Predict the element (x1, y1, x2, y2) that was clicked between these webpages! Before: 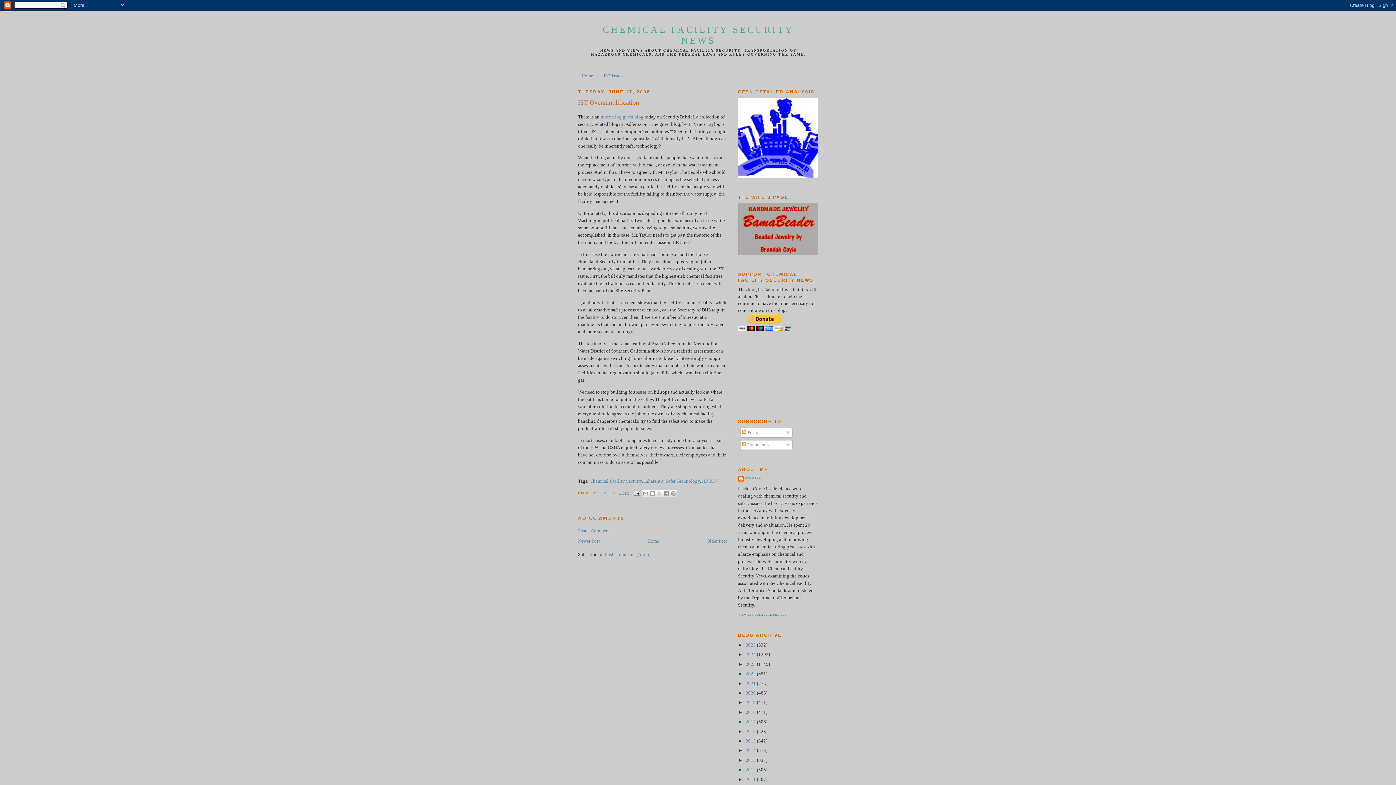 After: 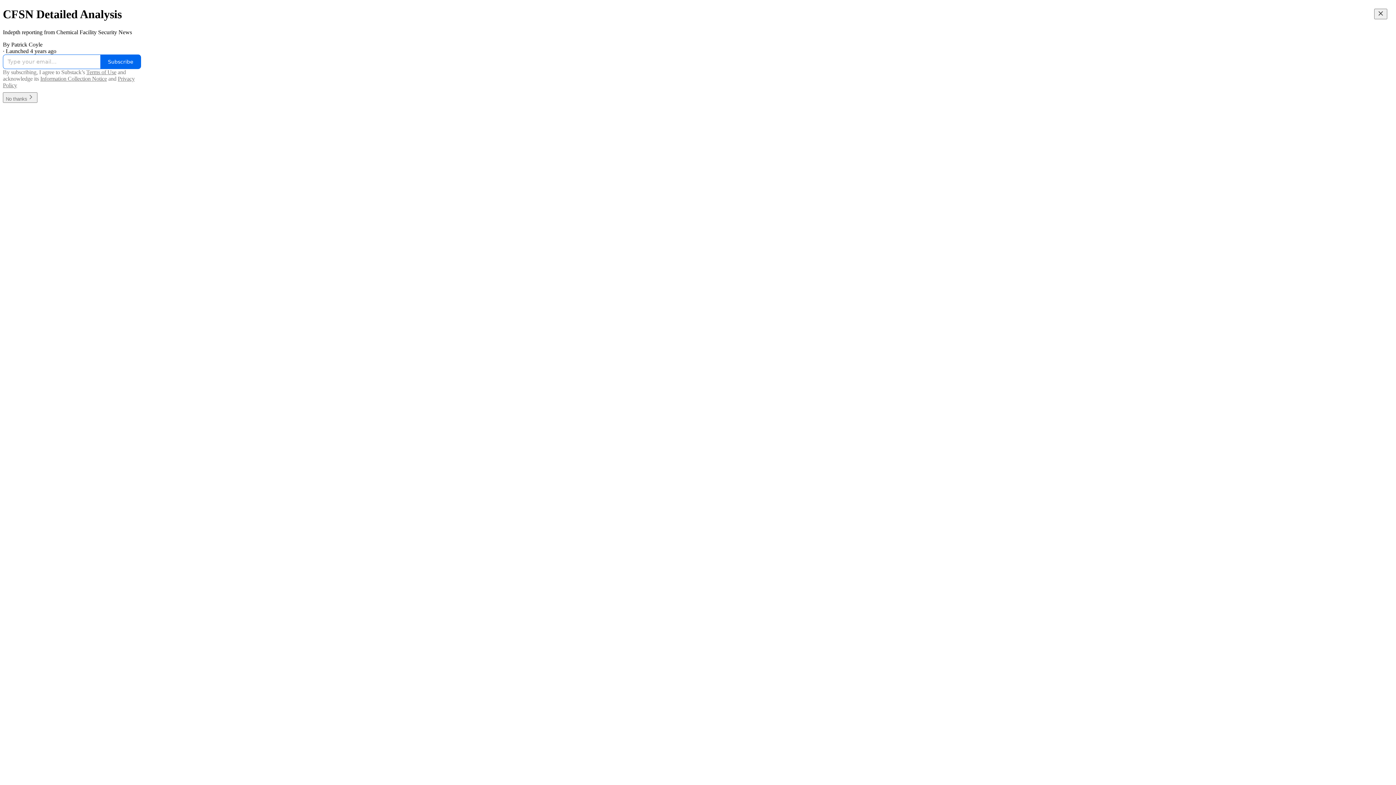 Action: bbox: (738, 174, 818, 179)